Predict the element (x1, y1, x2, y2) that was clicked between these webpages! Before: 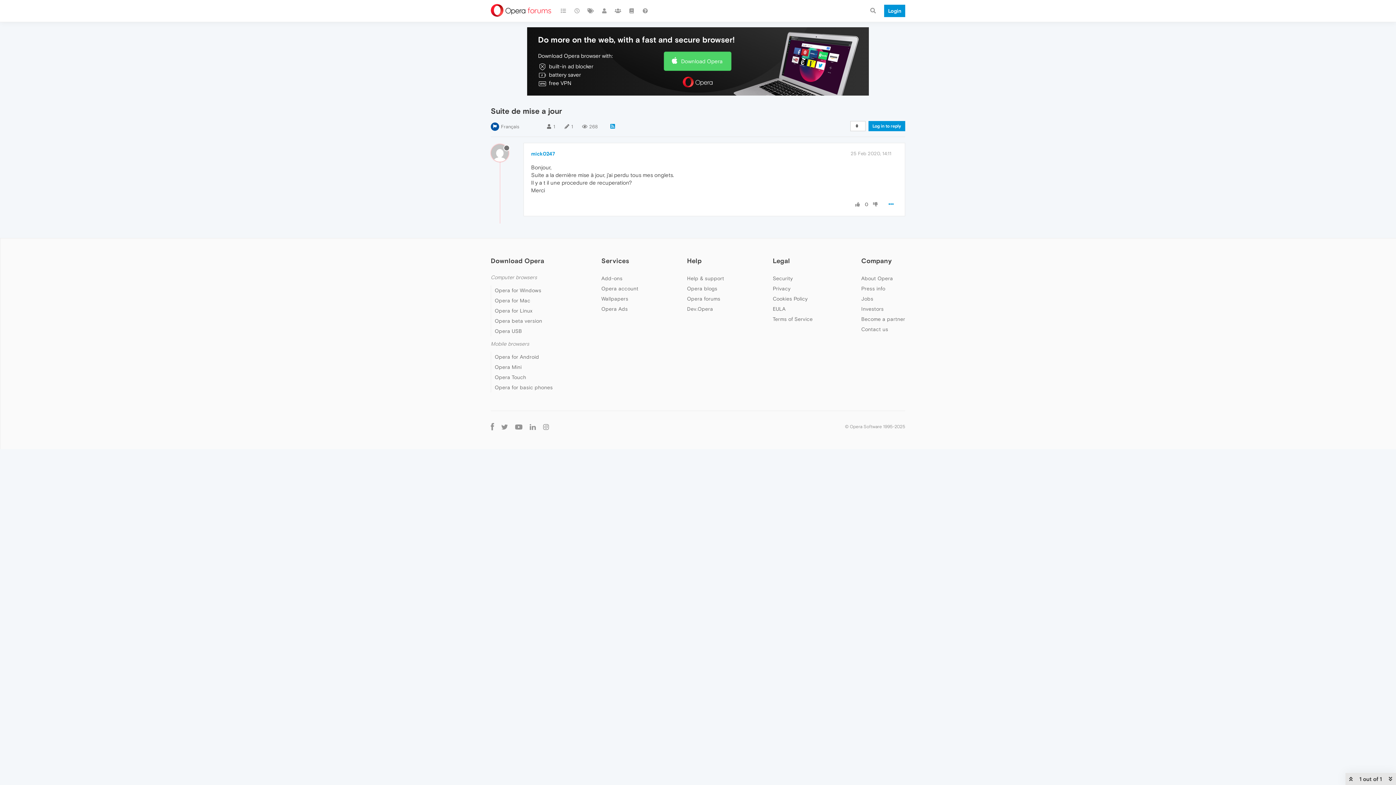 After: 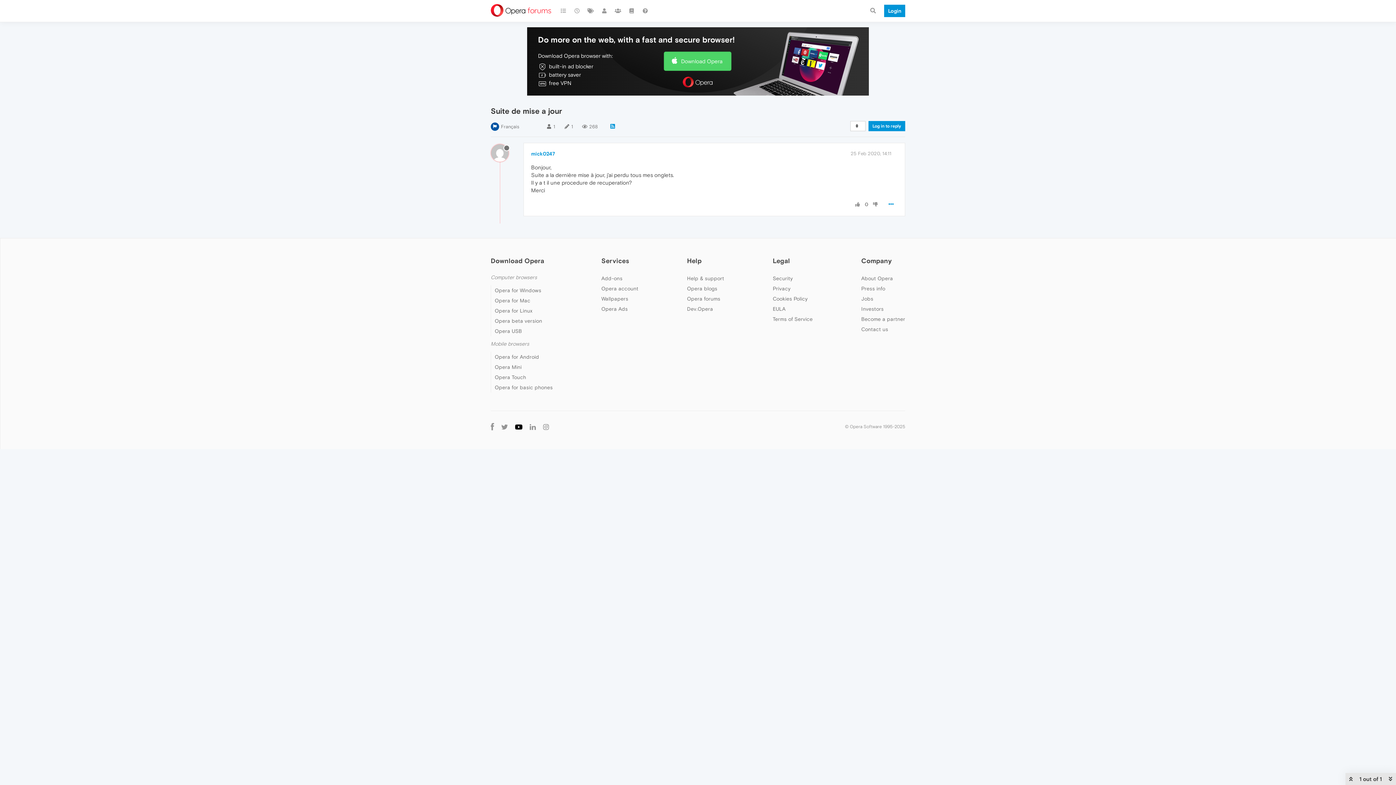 Action: bbox: (511, 422, 526, 430)